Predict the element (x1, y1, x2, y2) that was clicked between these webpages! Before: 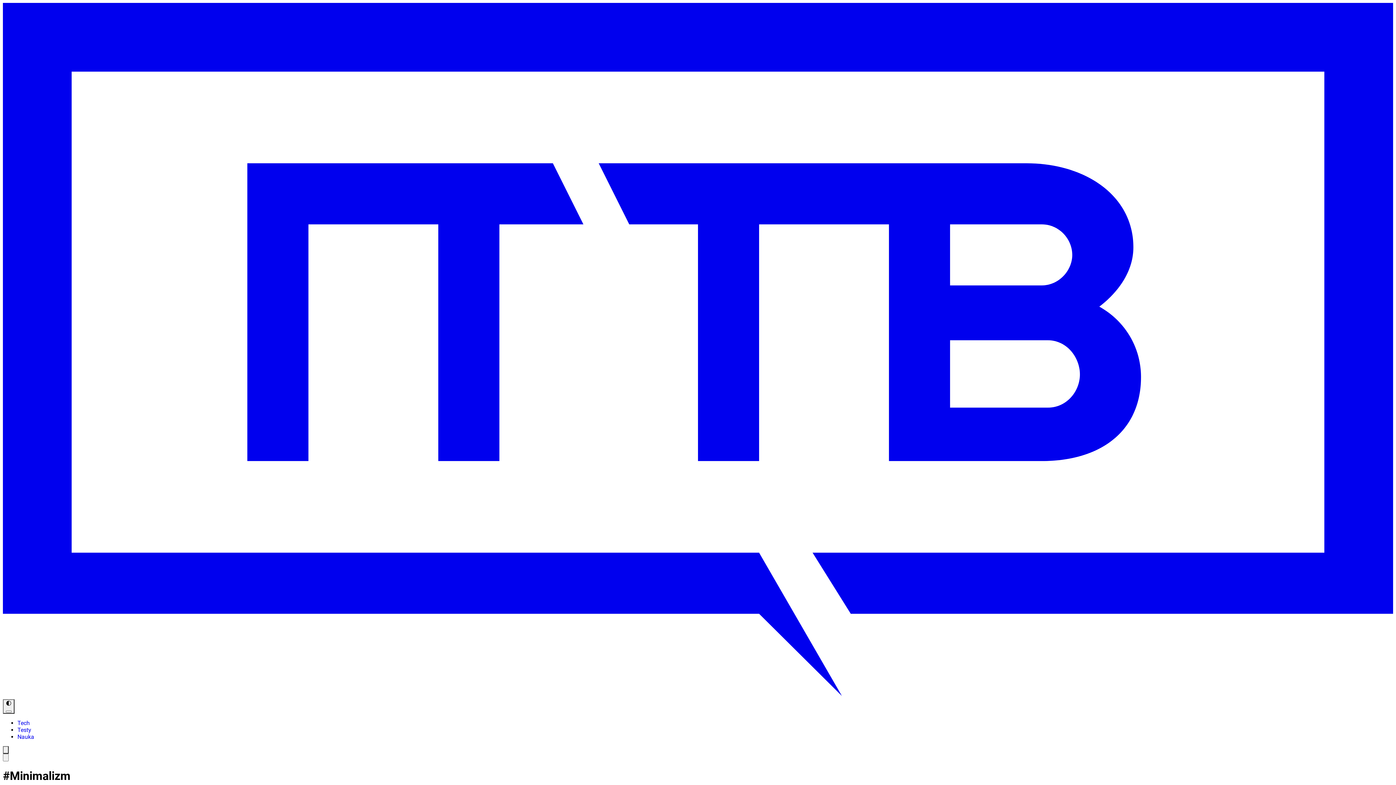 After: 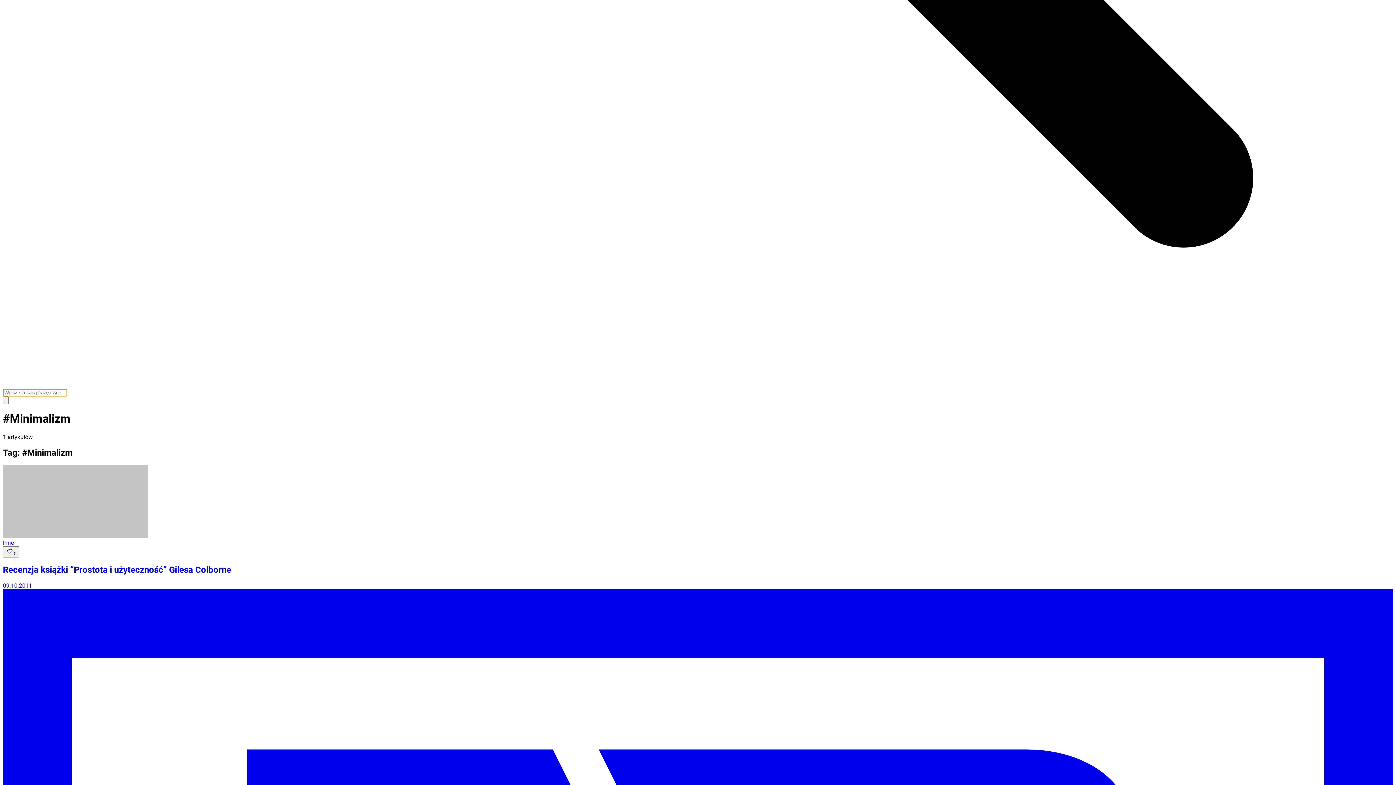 Action: label: Pokaż pole wyszukiwania na stronie bbox: (2, 746, 8, 754)